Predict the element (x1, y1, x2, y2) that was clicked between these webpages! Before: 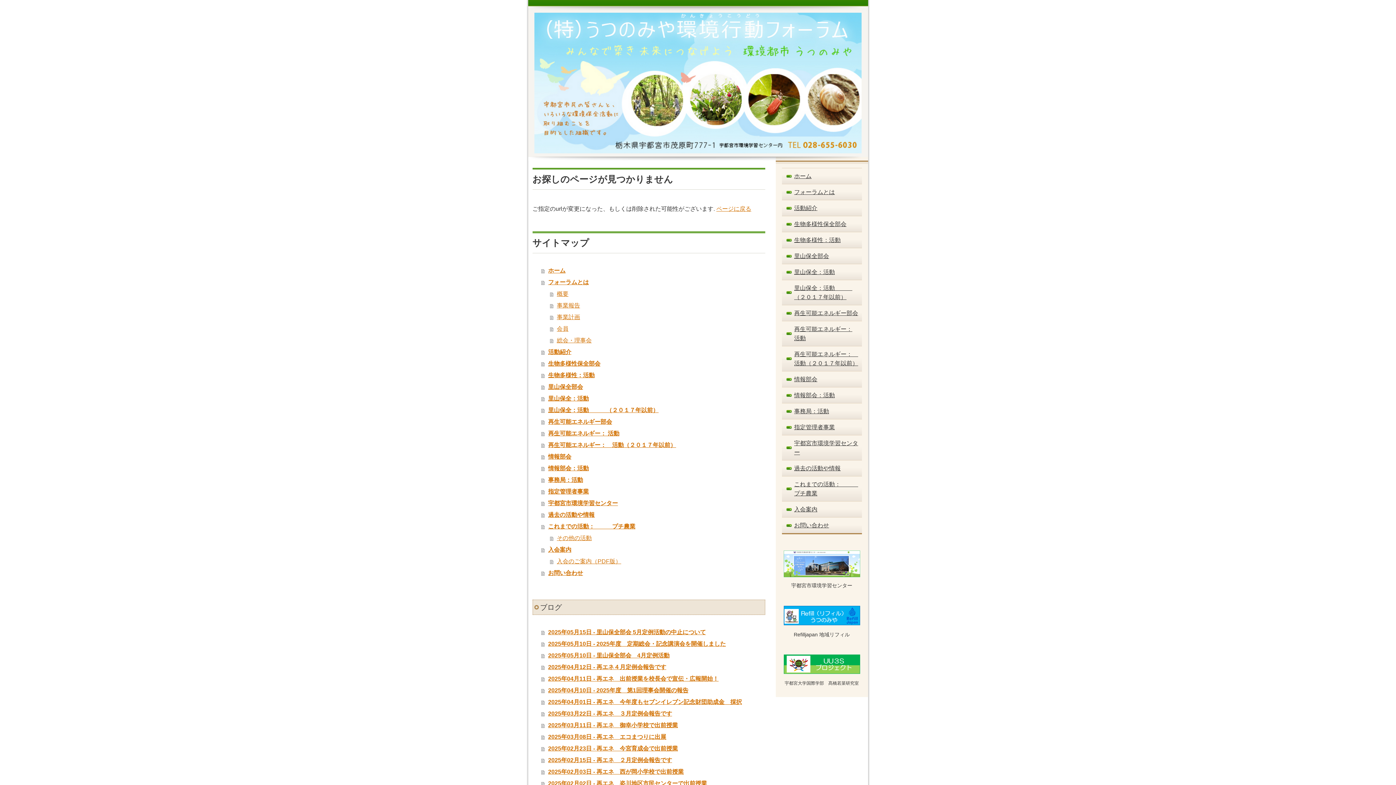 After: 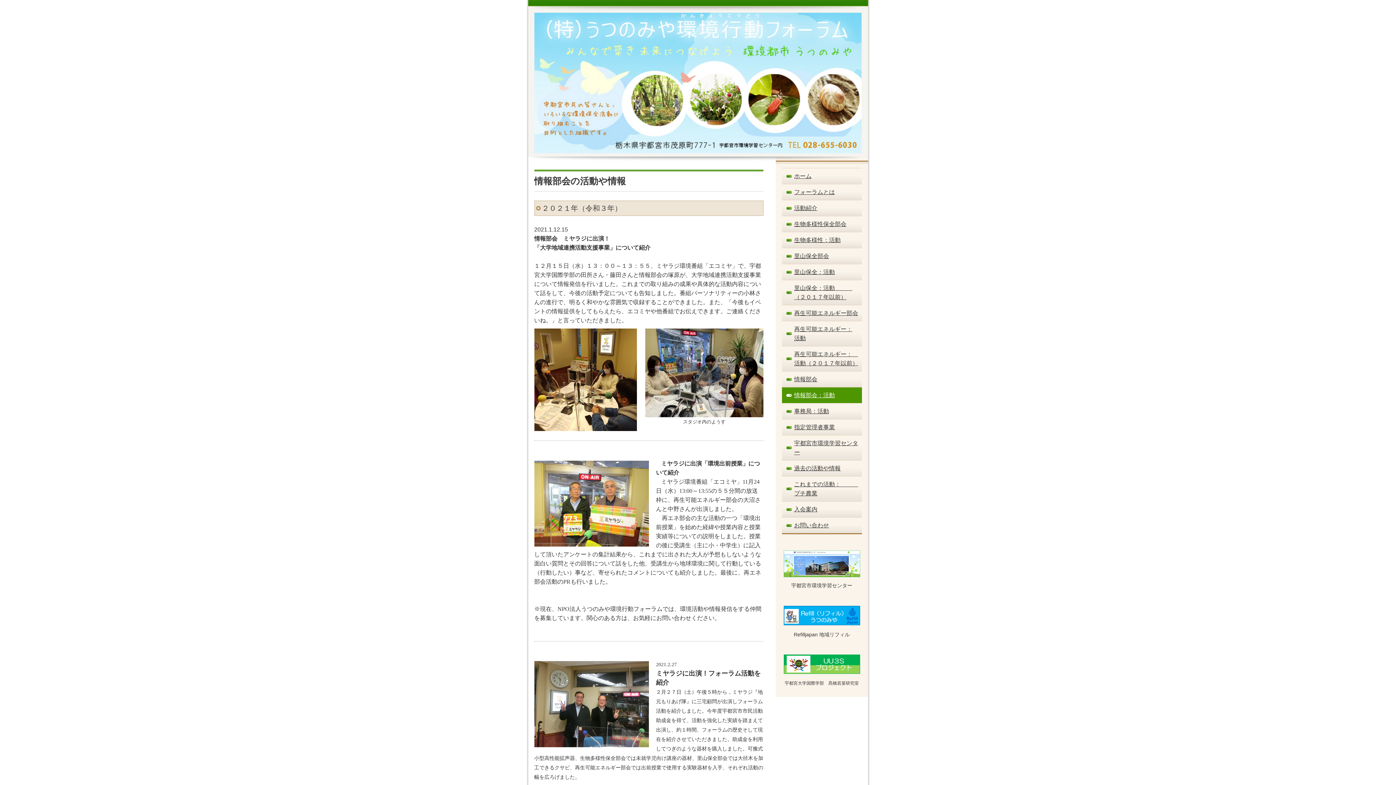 Action: label: 情報部会：活動 bbox: (541, 462, 765, 474)